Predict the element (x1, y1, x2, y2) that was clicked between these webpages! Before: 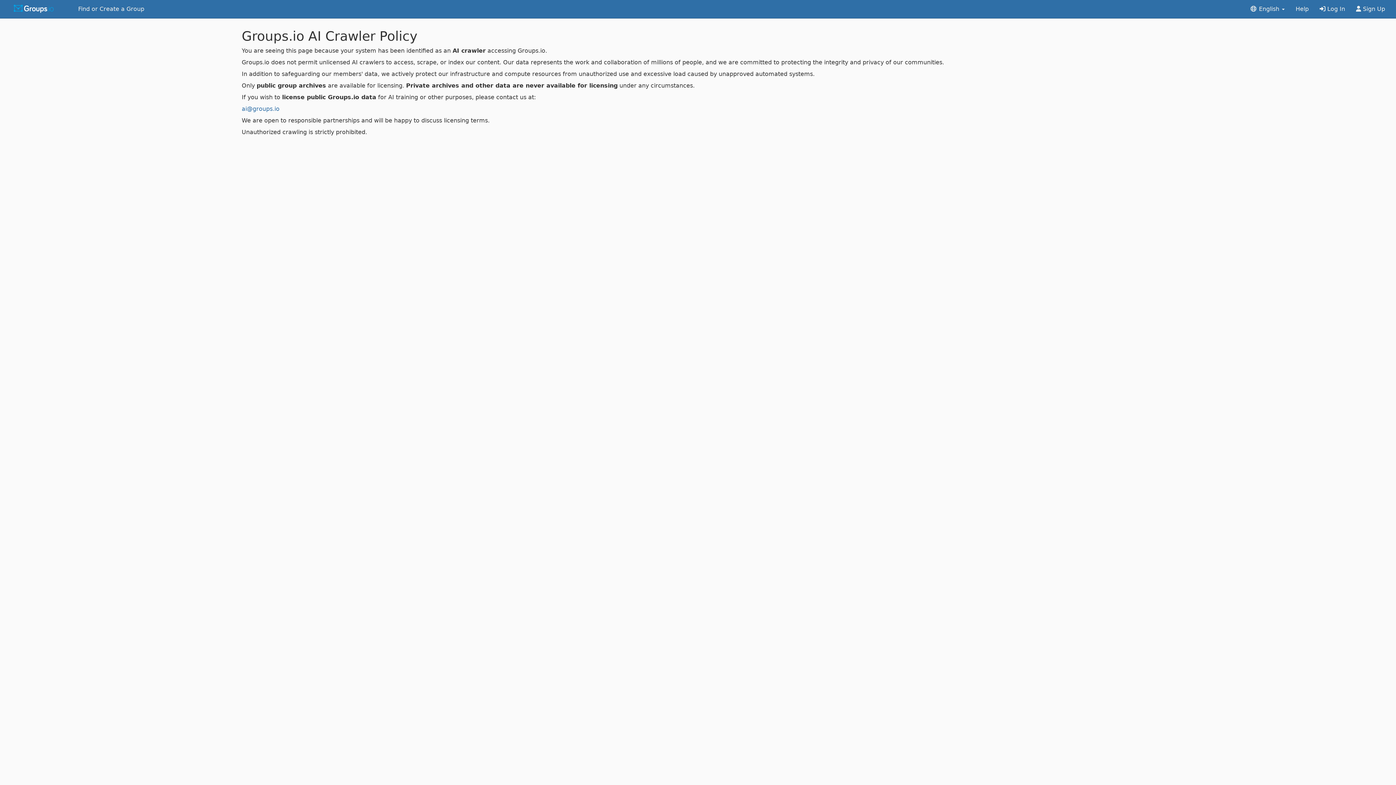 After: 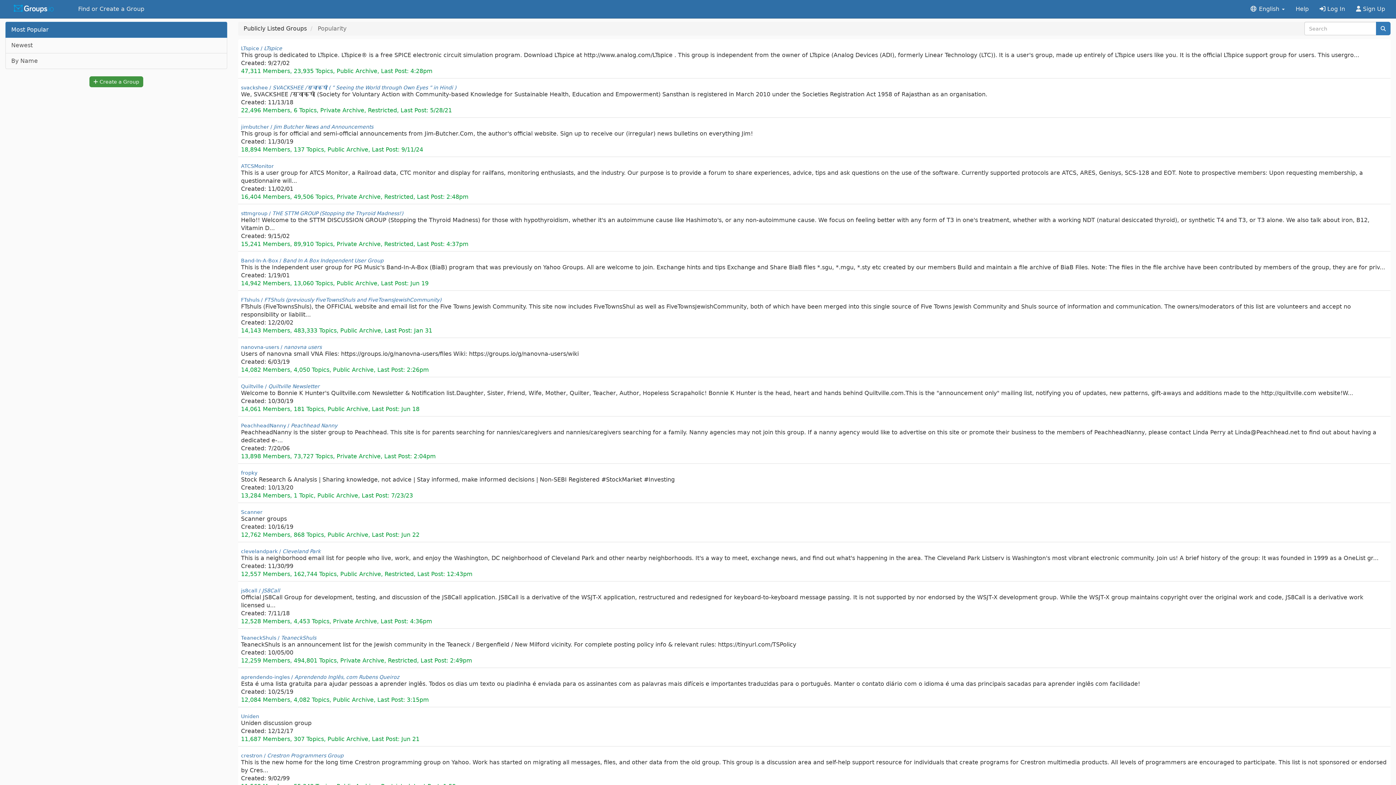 Action: bbox: (72, 0, 149, 18) label: Find or Create a Group